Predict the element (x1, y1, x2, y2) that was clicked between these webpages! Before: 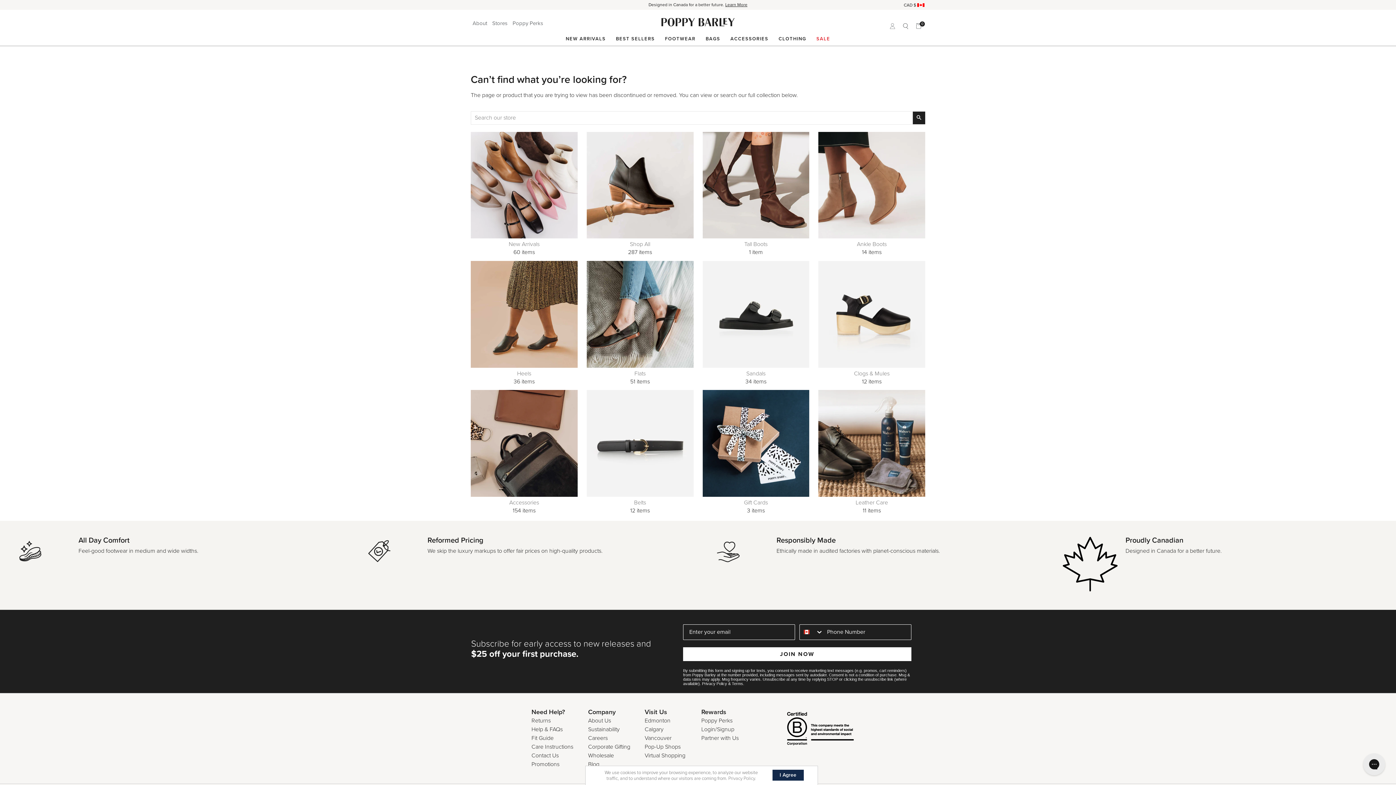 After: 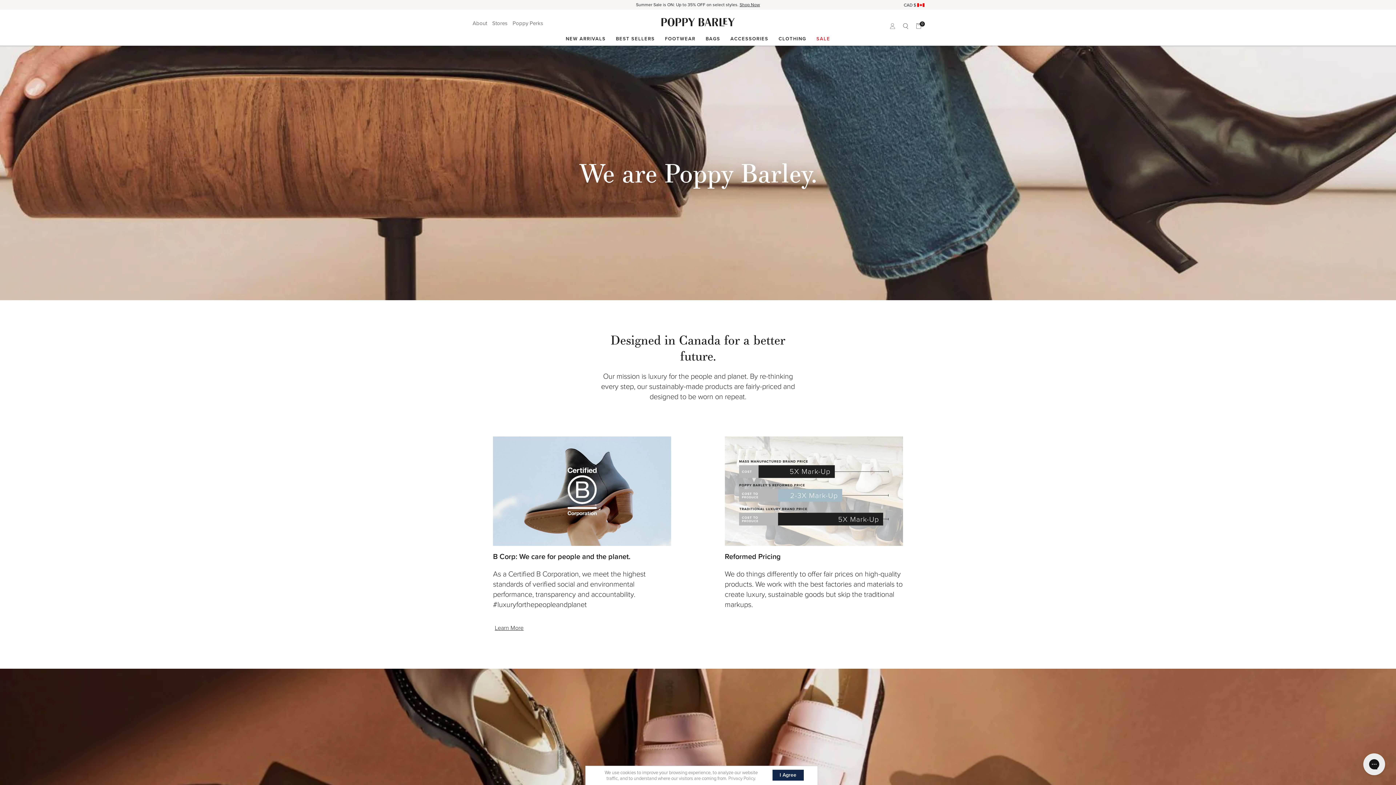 Action: bbox: (472, 20, 488, 26) label: About 